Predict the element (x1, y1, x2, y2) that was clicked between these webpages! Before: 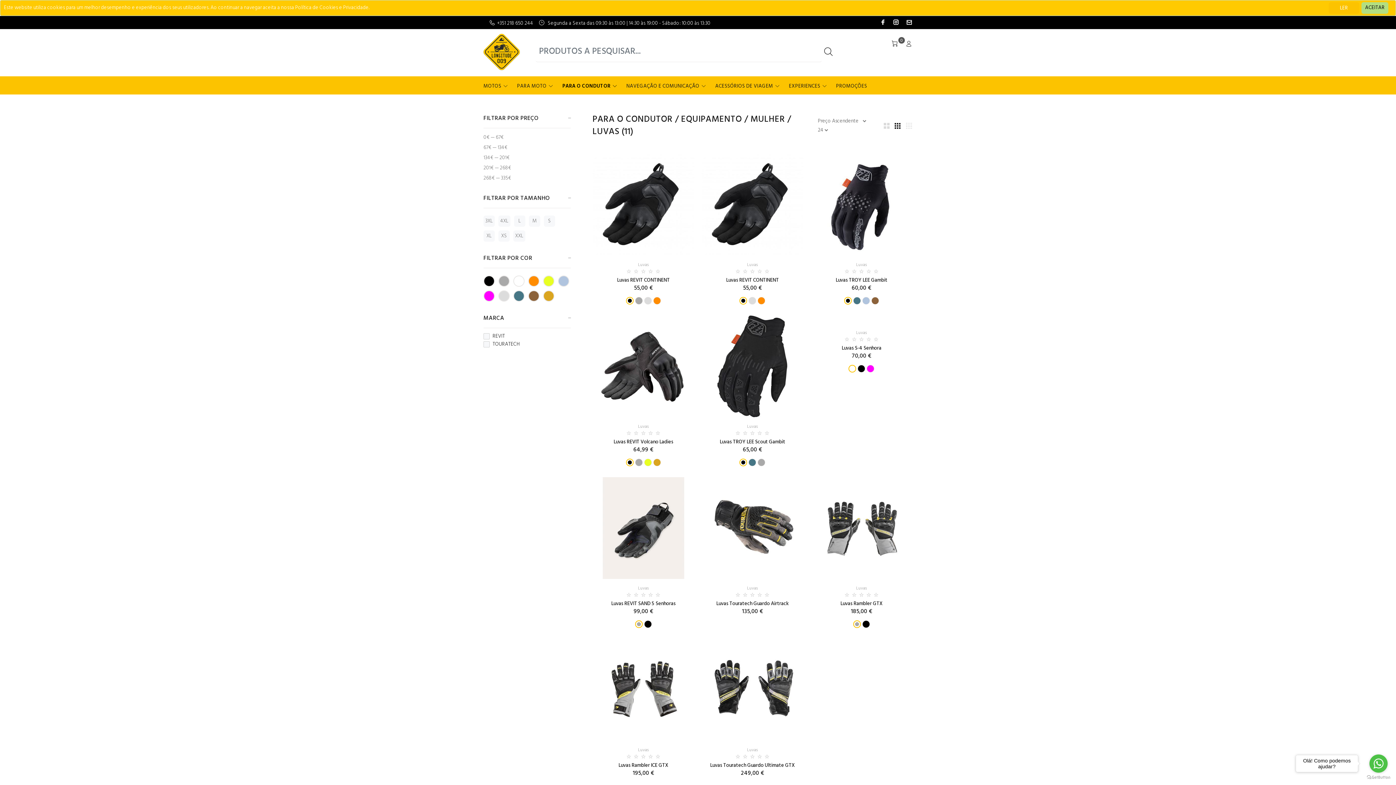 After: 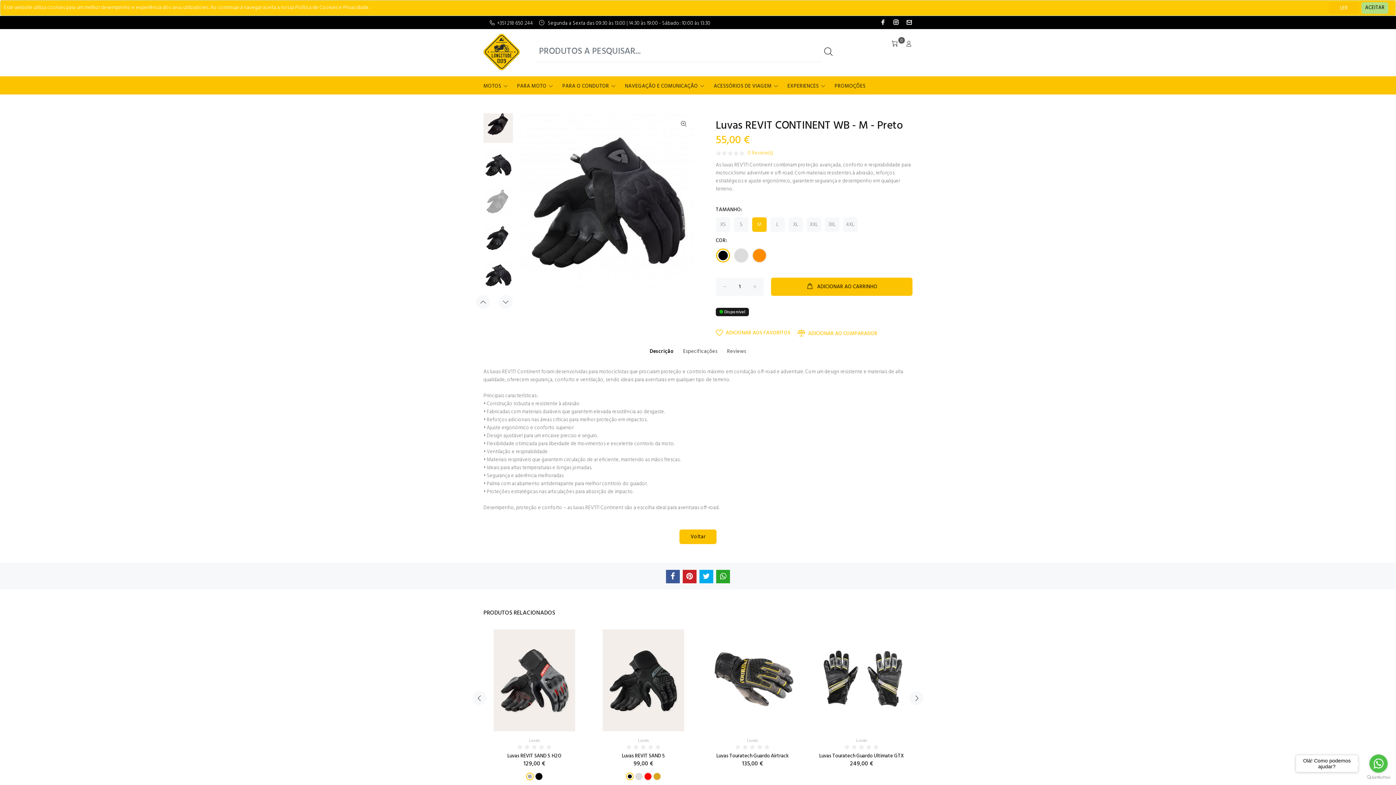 Action: bbox: (701, 200, 803, 208)